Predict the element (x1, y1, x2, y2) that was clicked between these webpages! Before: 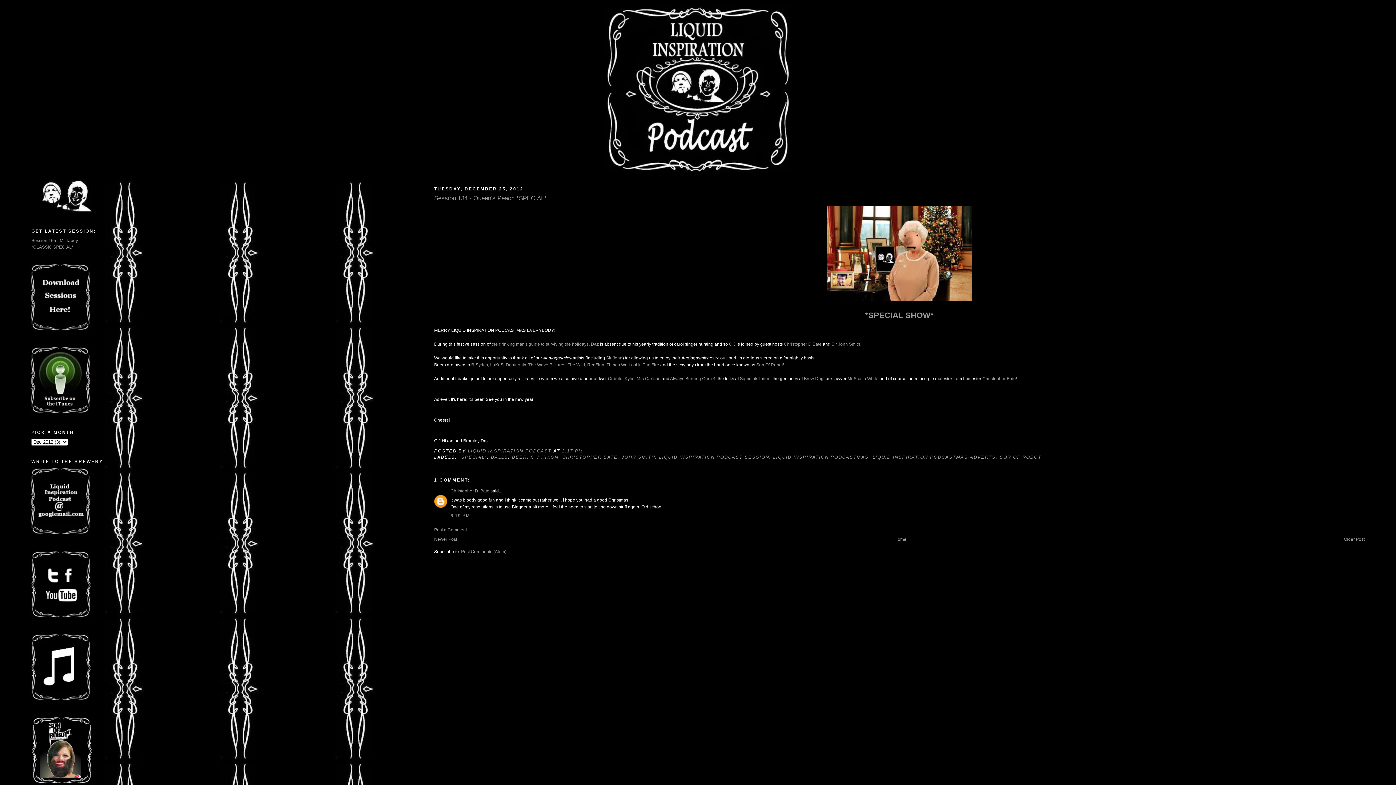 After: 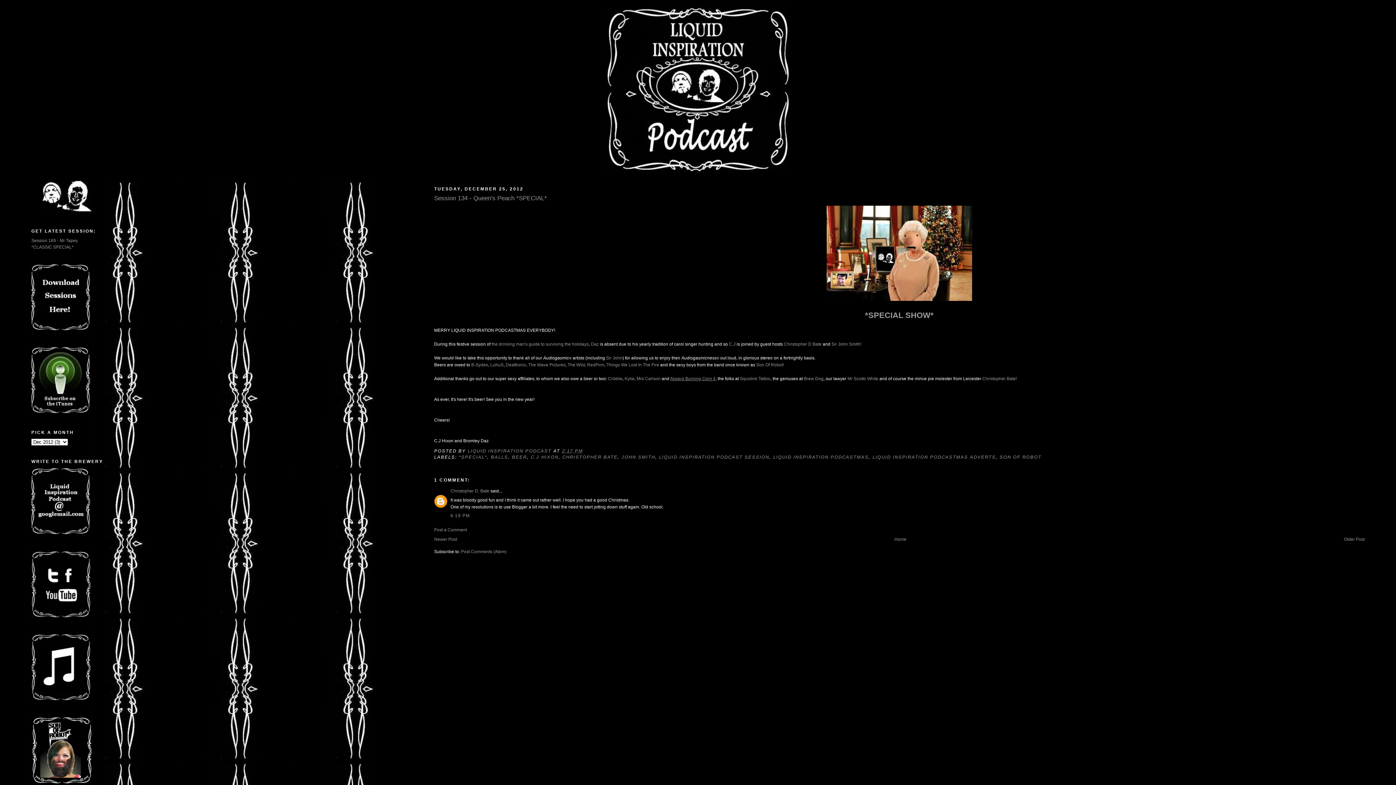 Action: label: Always Burning Corn 4 bbox: (670, 376, 715, 381)